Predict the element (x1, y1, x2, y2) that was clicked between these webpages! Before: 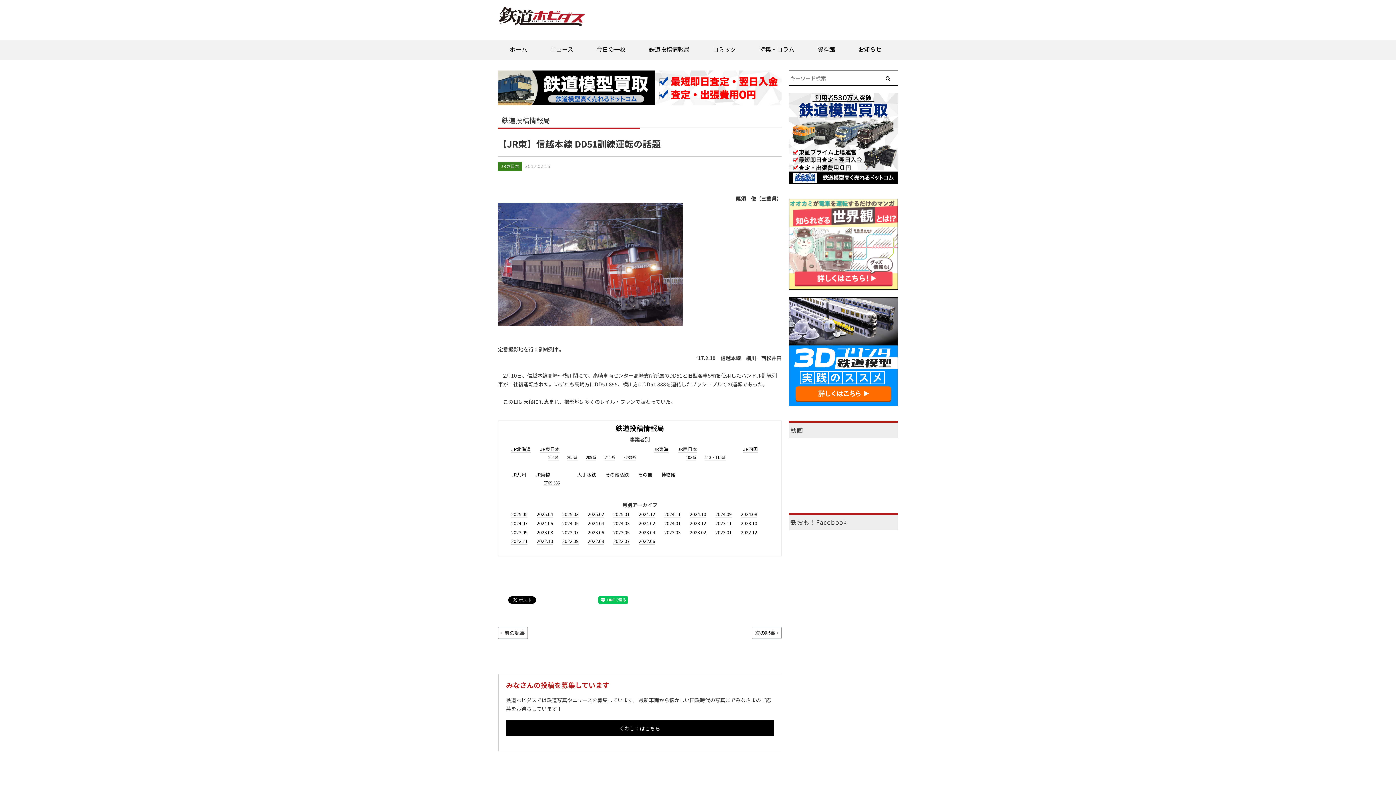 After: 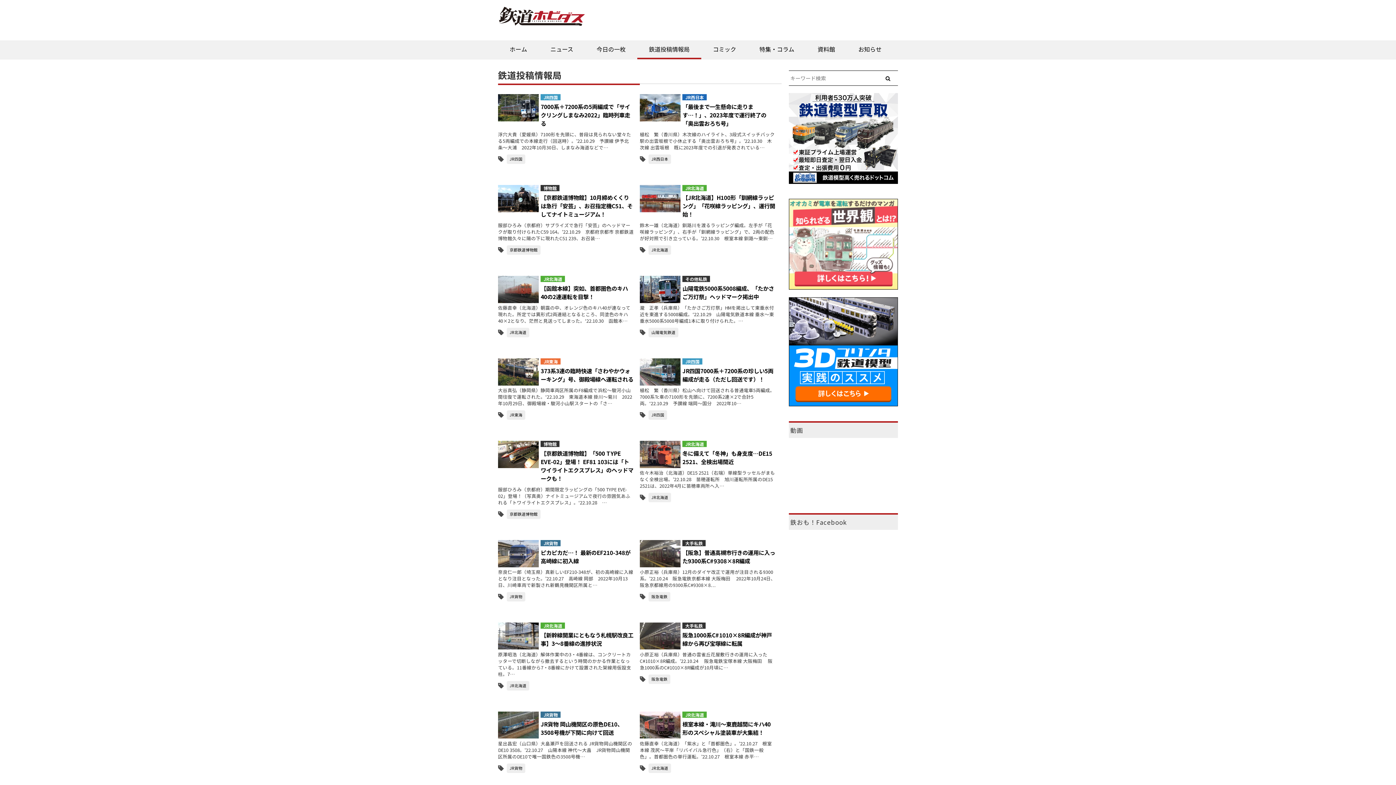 Action: label: 2022.10 bbox: (536, 537, 553, 545)